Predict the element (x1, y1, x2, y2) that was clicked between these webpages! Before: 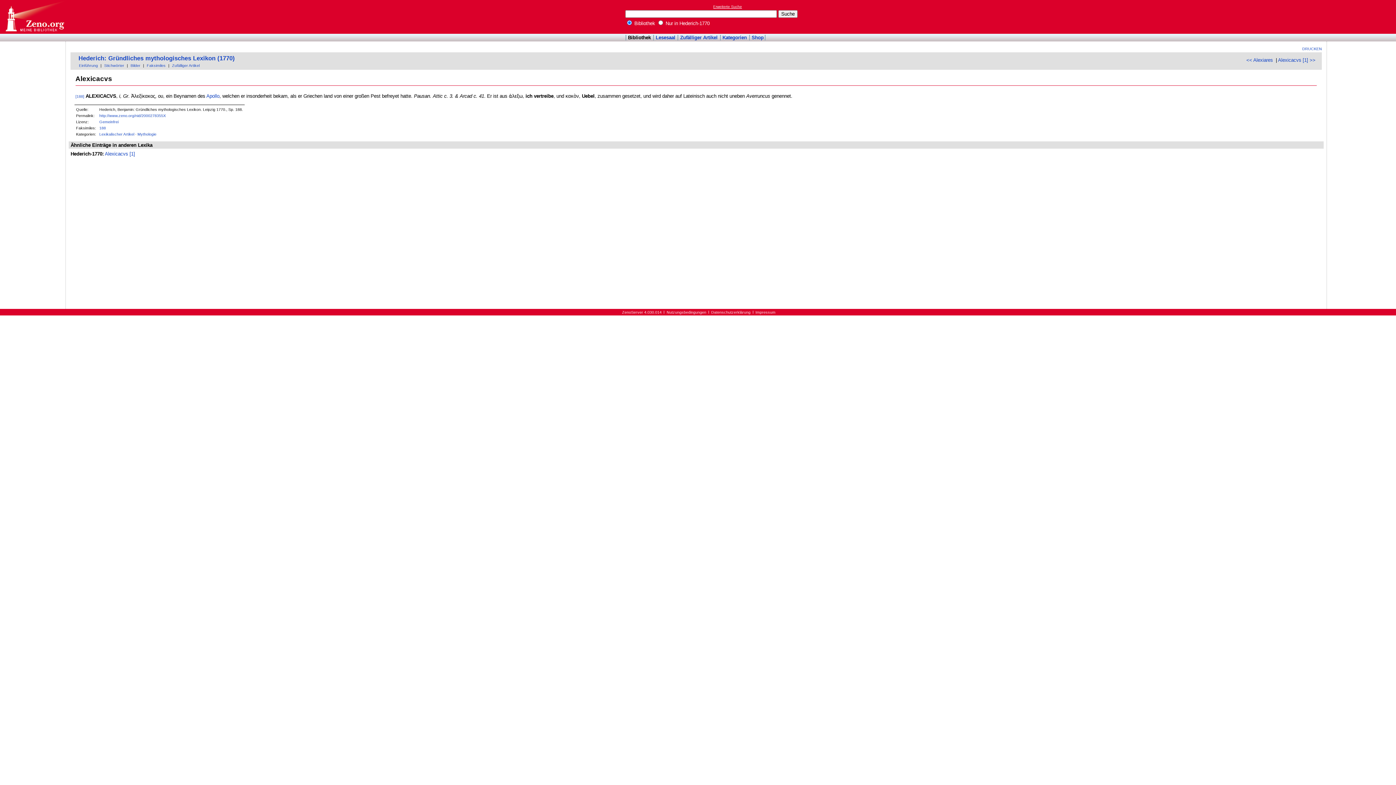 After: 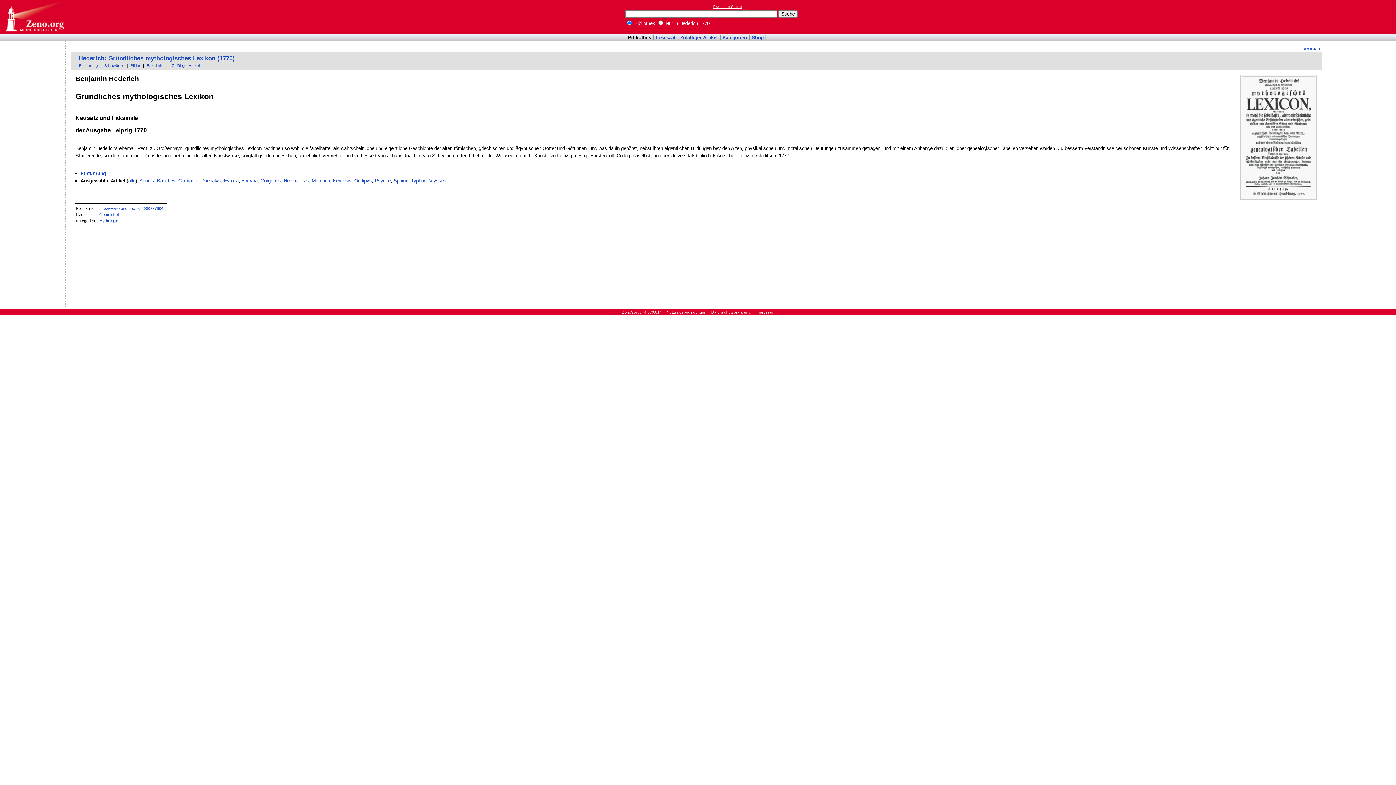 Action: bbox: (78, 54, 234, 61) label: Hederich: Gründliches mythologisches Lexikon (1770)